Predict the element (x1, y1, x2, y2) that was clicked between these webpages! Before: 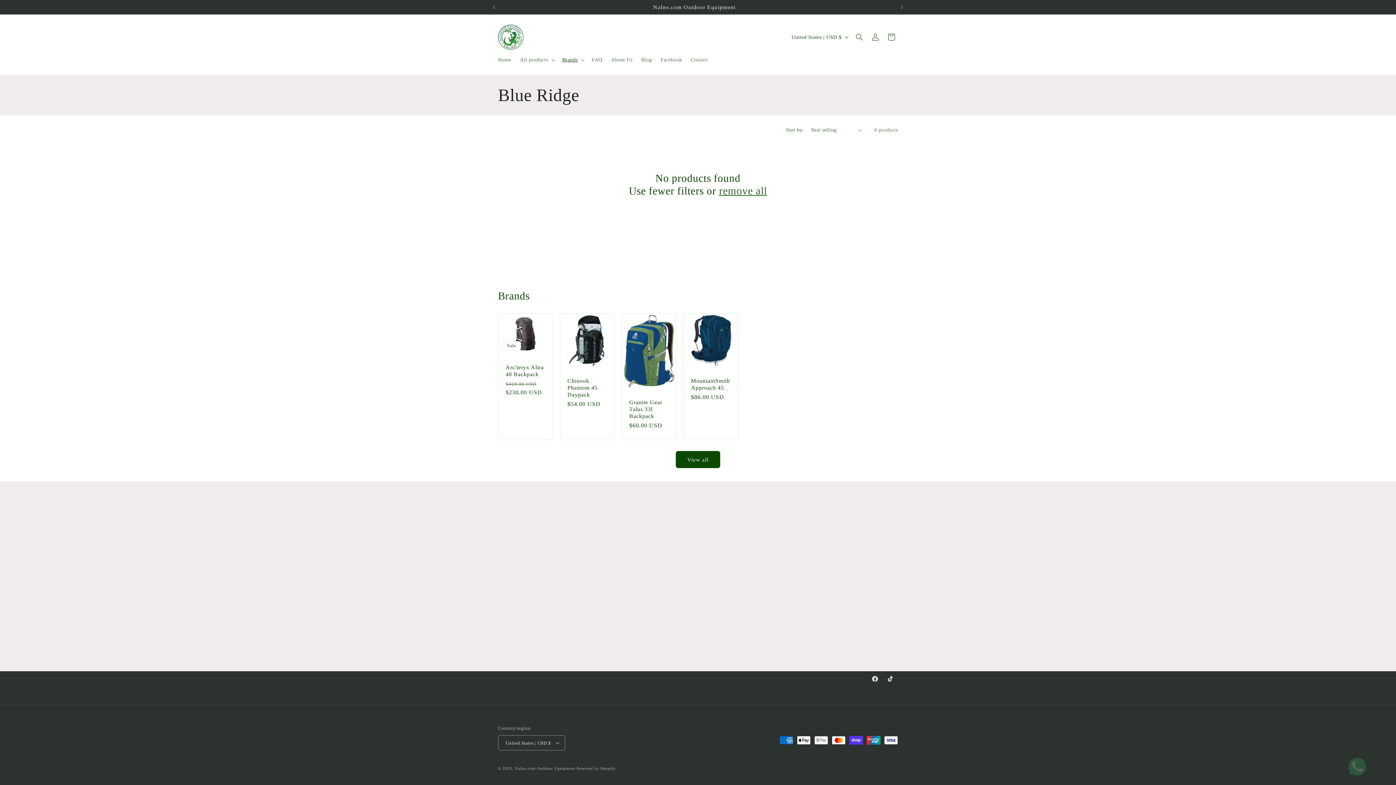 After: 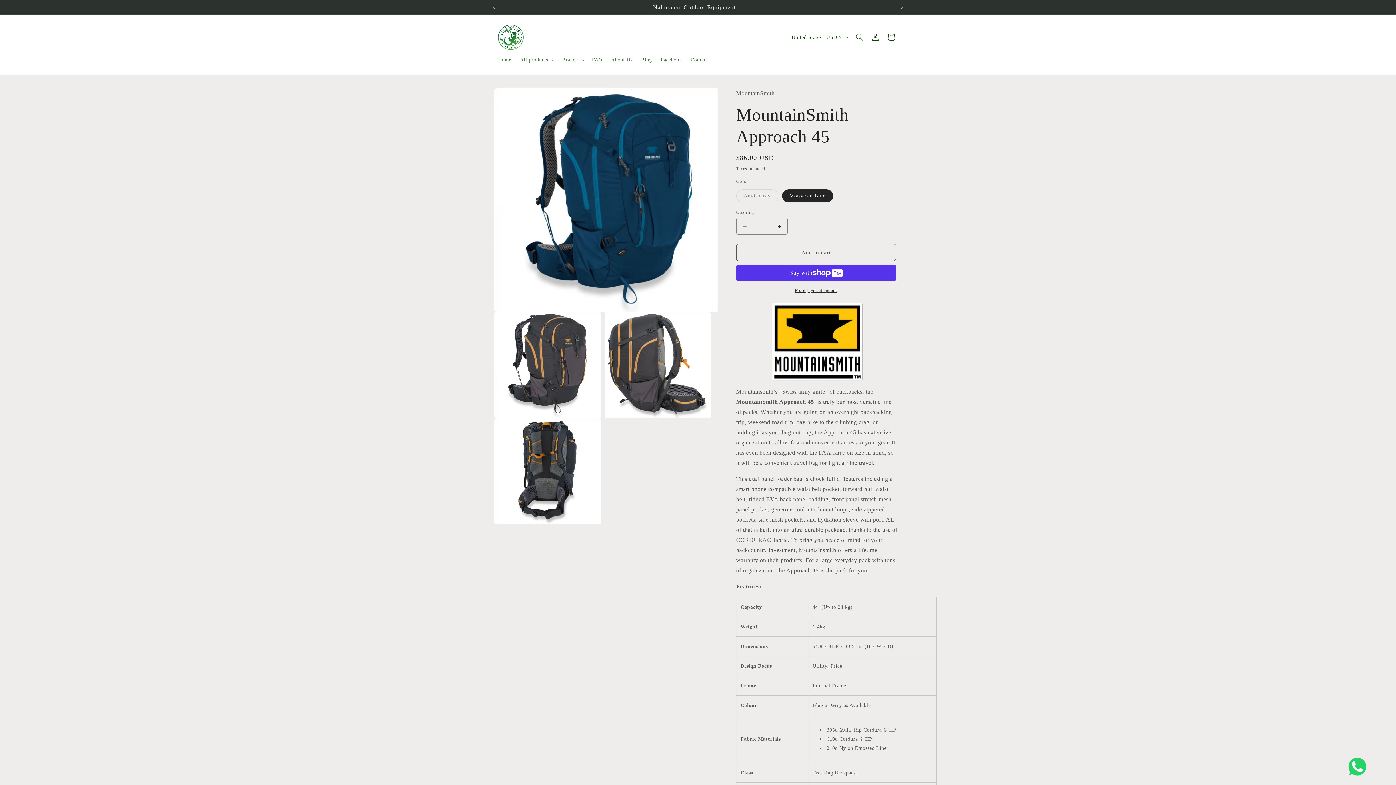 Action: label: MountainSmith Approach 45 bbox: (691, 377, 730, 391)